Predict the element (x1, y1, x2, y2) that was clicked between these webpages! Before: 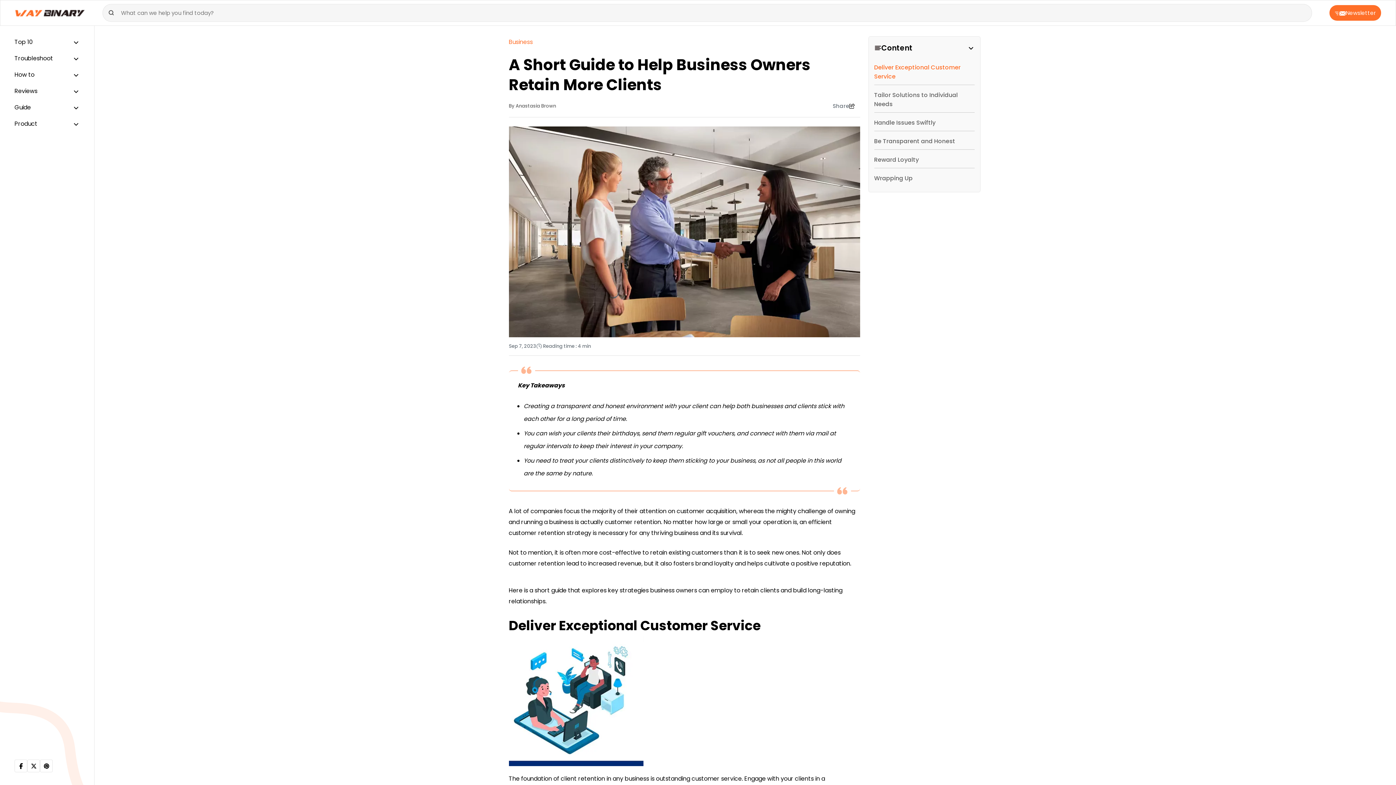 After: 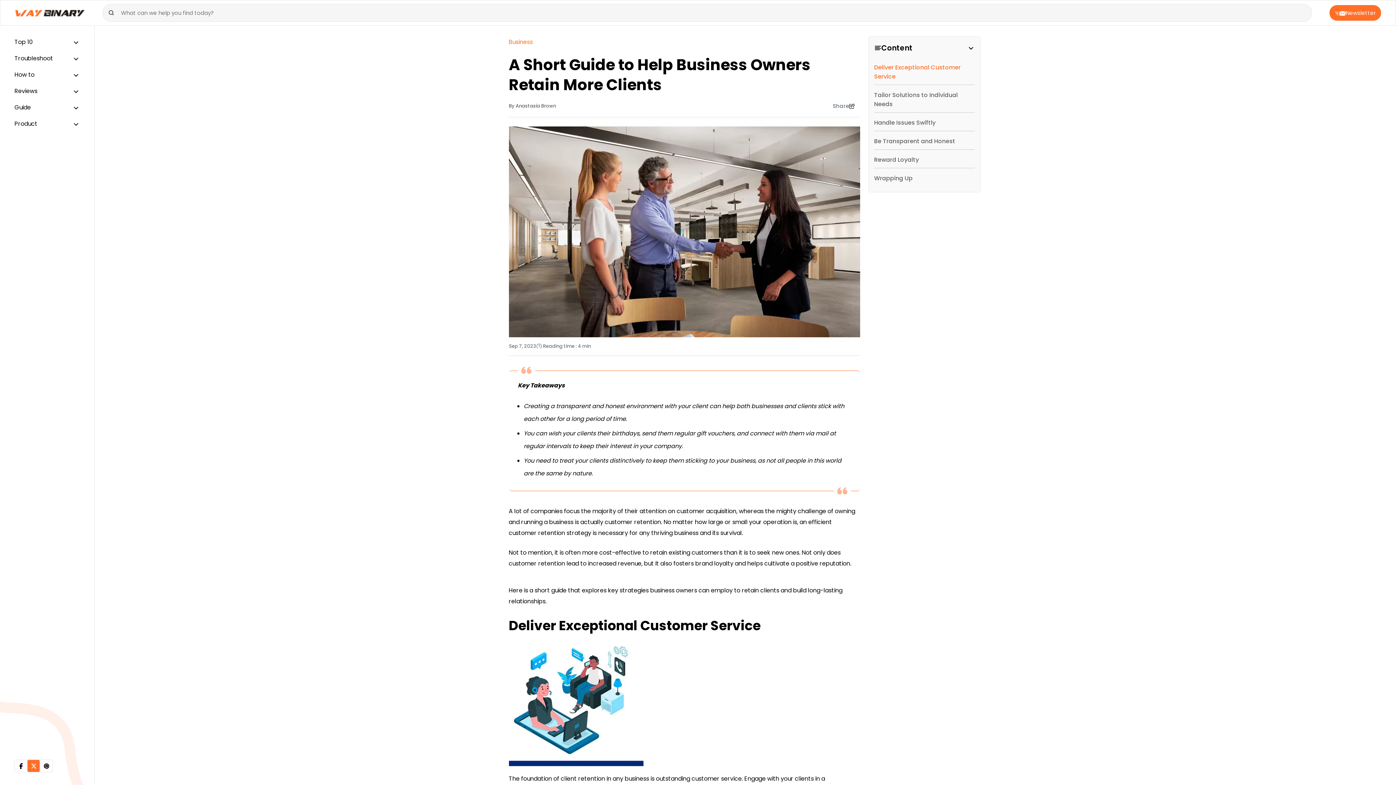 Action: bbox: (27, 760, 40, 772) label: twitter